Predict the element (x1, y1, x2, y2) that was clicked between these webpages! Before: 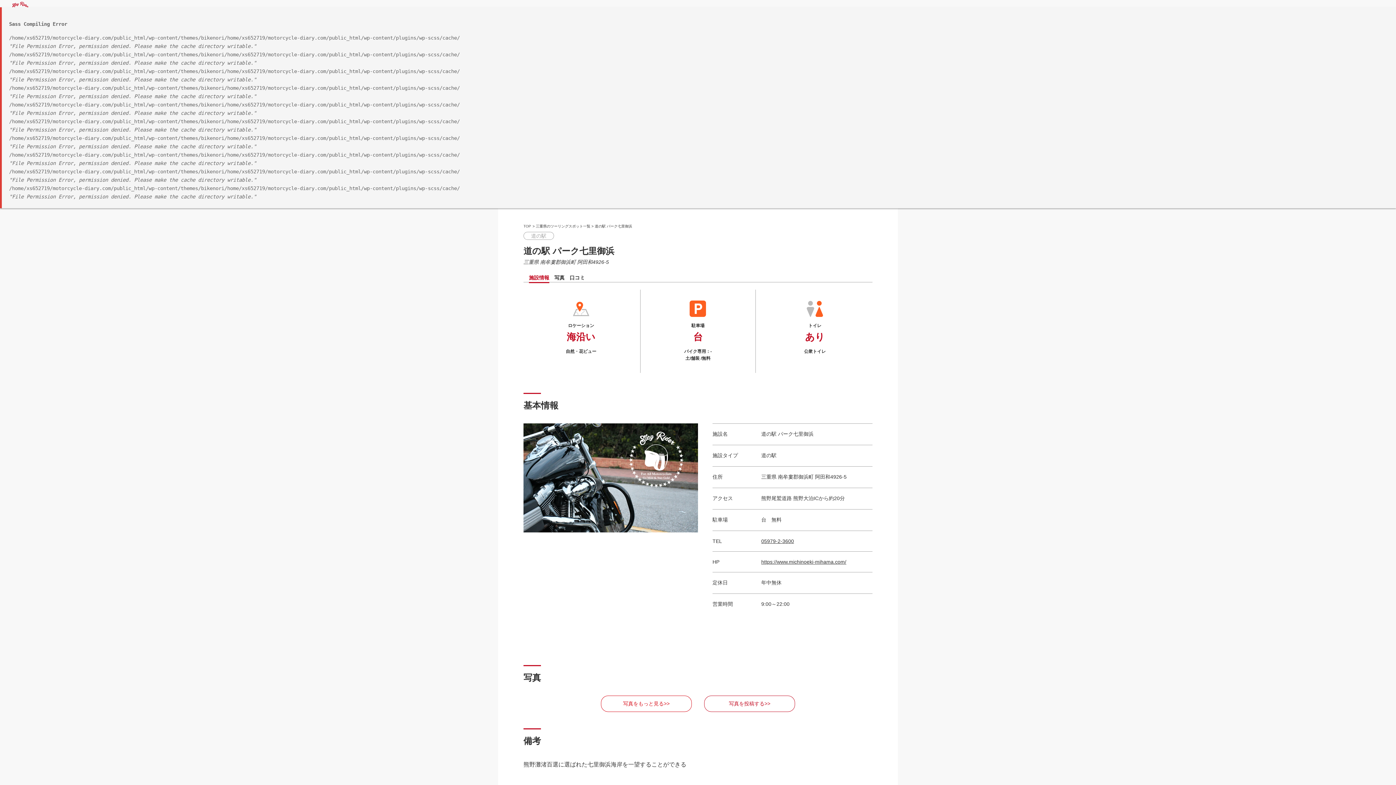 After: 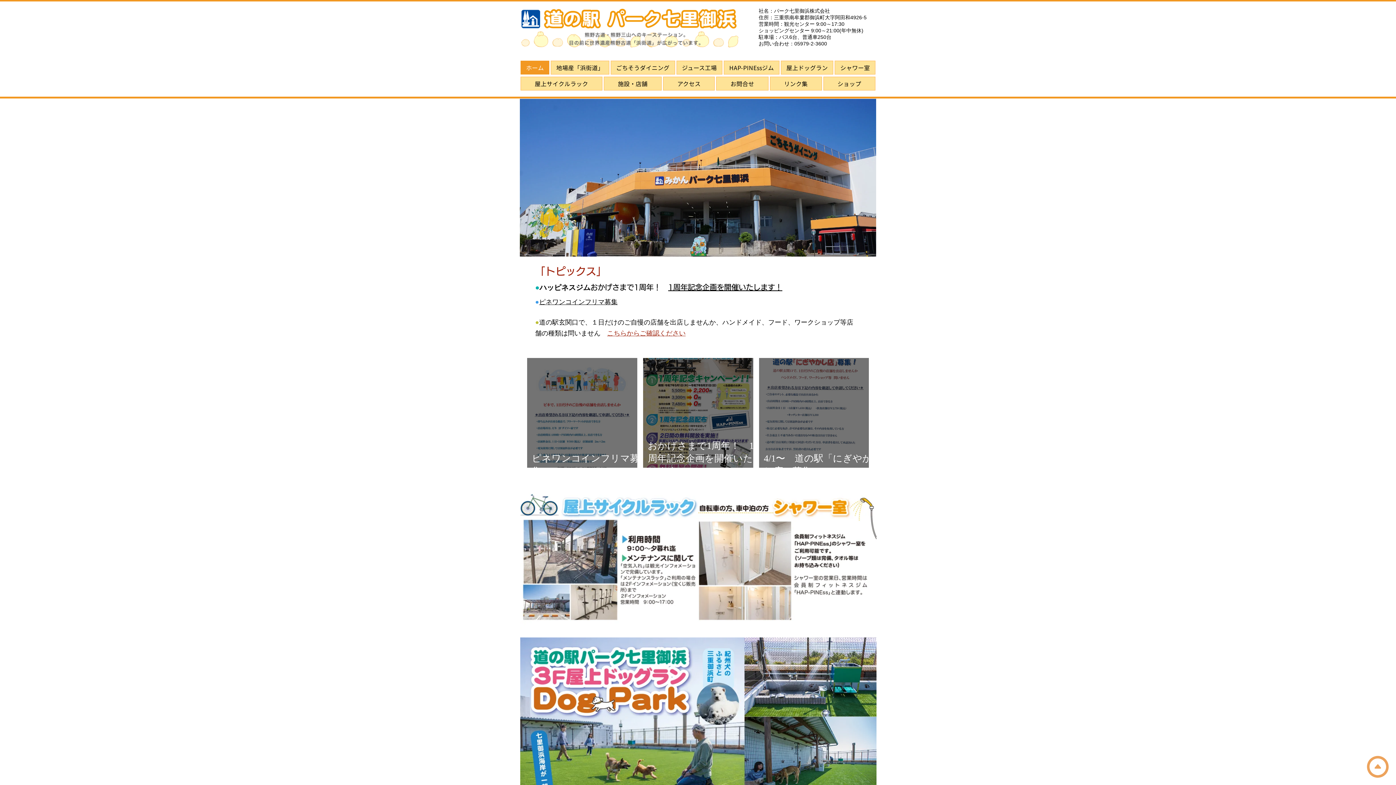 Action: label: https://www.michinoeki-mihama.com/ bbox: (761, 559, 846, 565)